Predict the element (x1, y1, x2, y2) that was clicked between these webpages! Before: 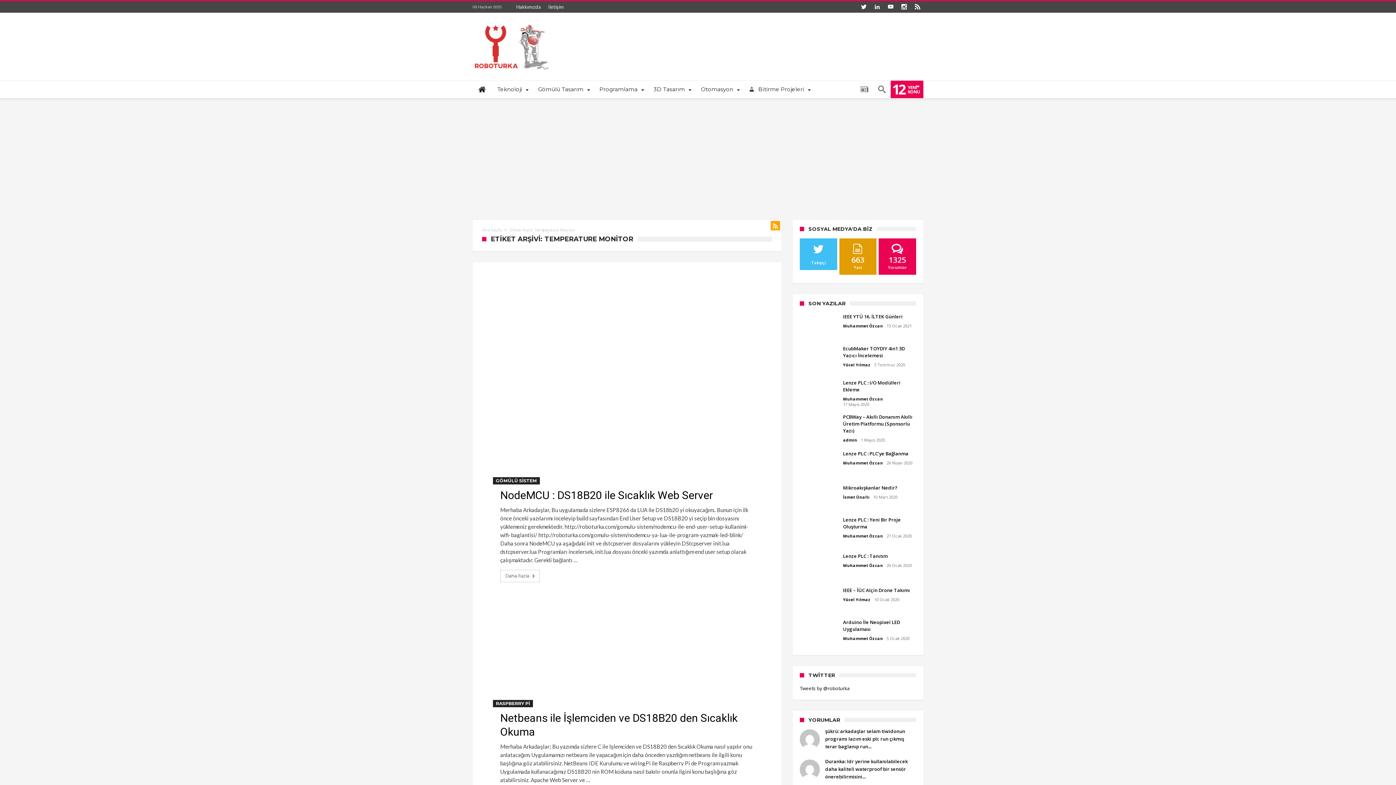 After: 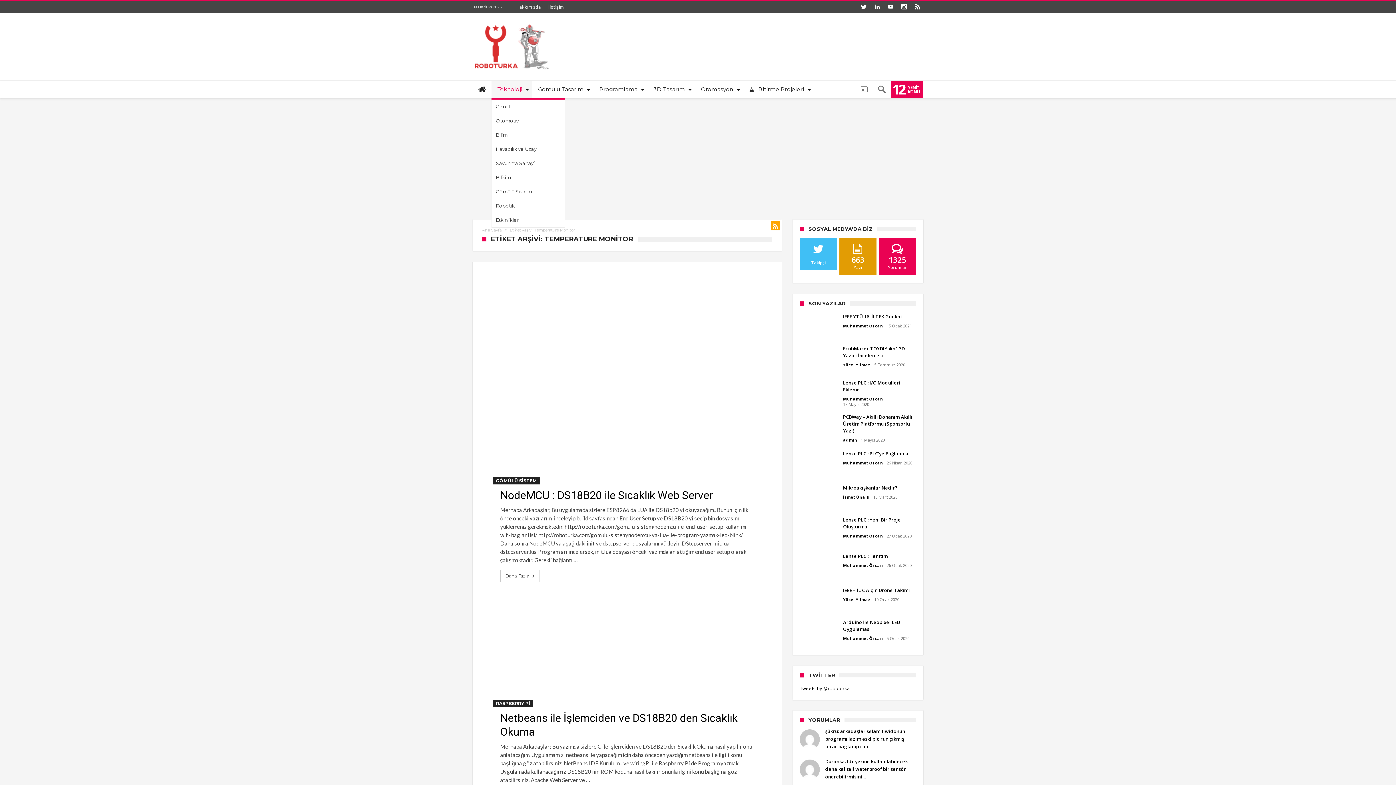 Action: bbox: (491, 80, 532, 98) label: Teknoloji